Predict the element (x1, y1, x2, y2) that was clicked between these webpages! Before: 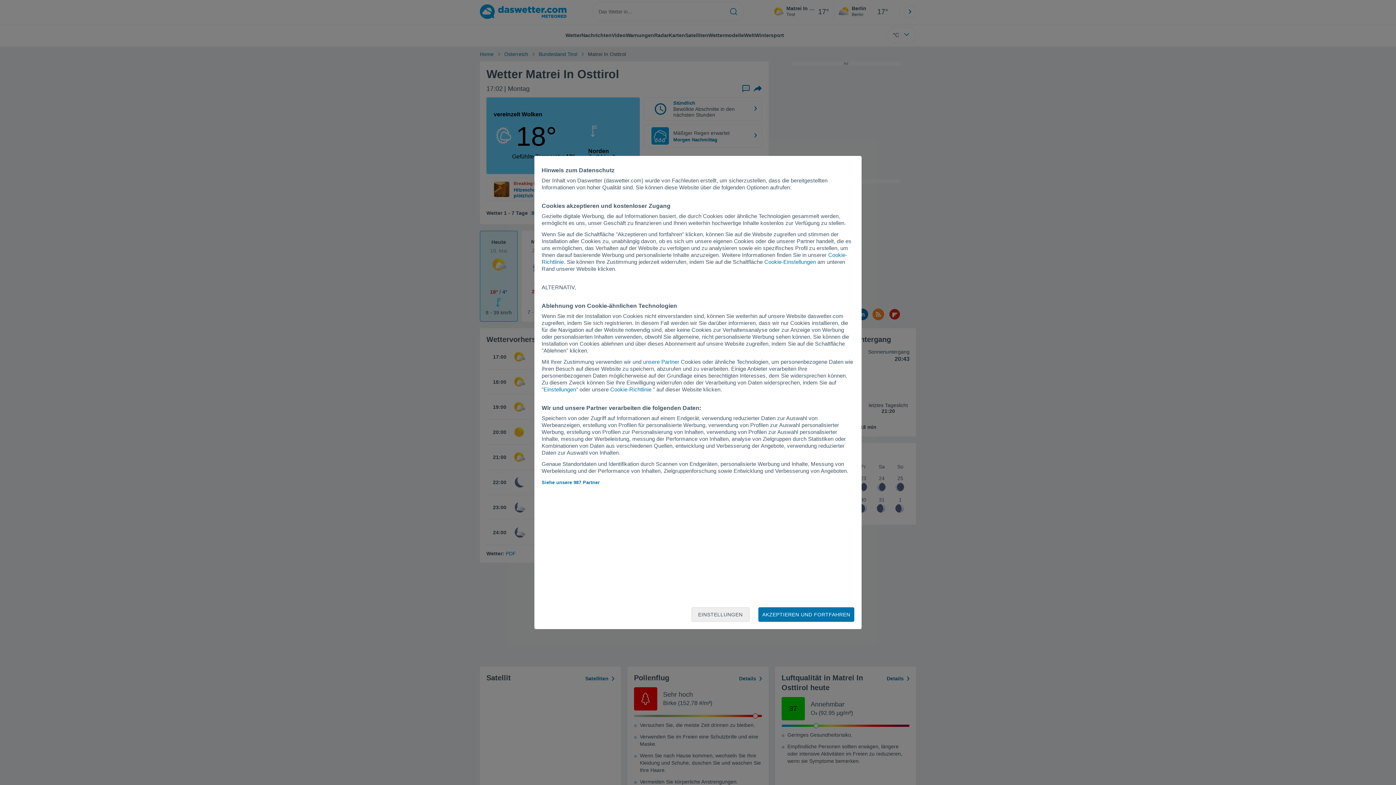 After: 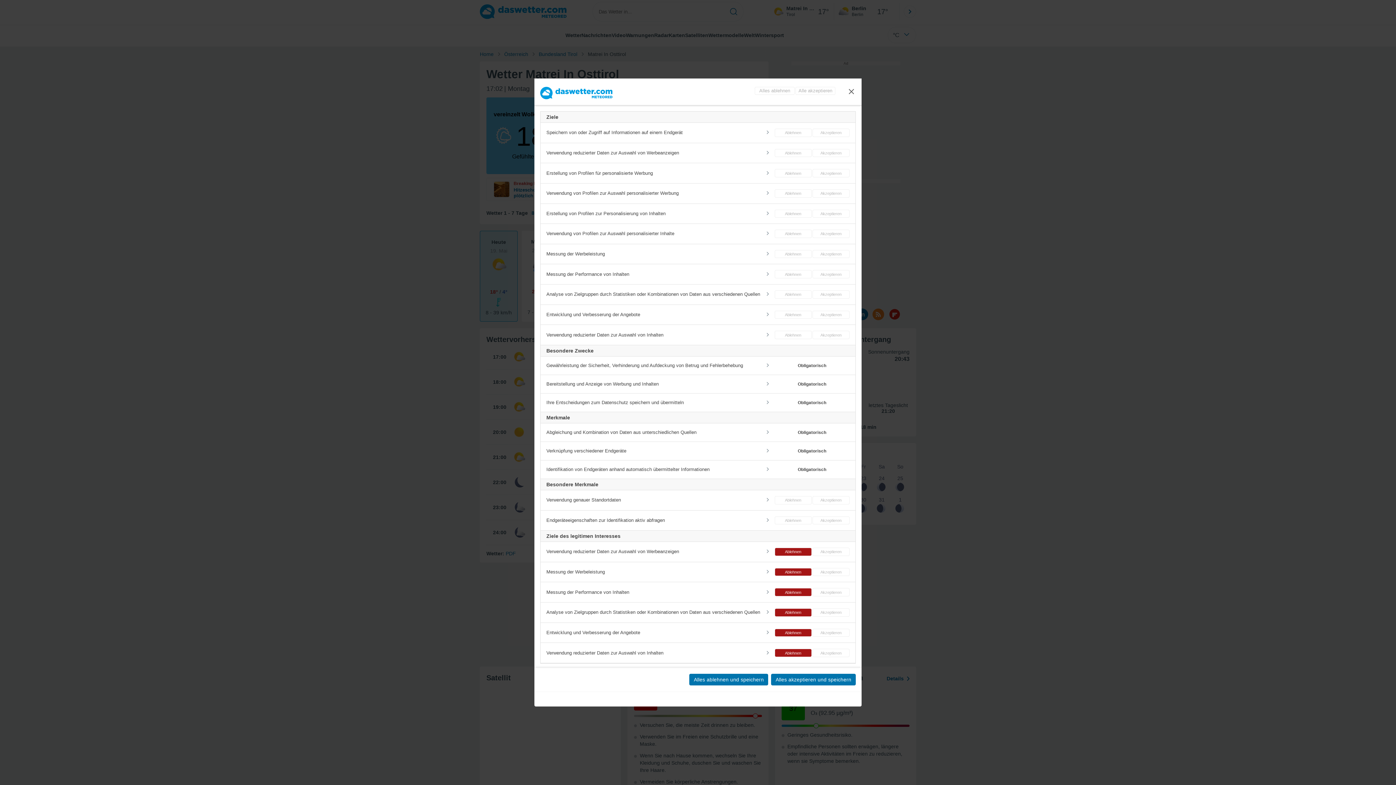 Action: label: EINSTELLUNGEN bbox: (691, 607, 749, 622)